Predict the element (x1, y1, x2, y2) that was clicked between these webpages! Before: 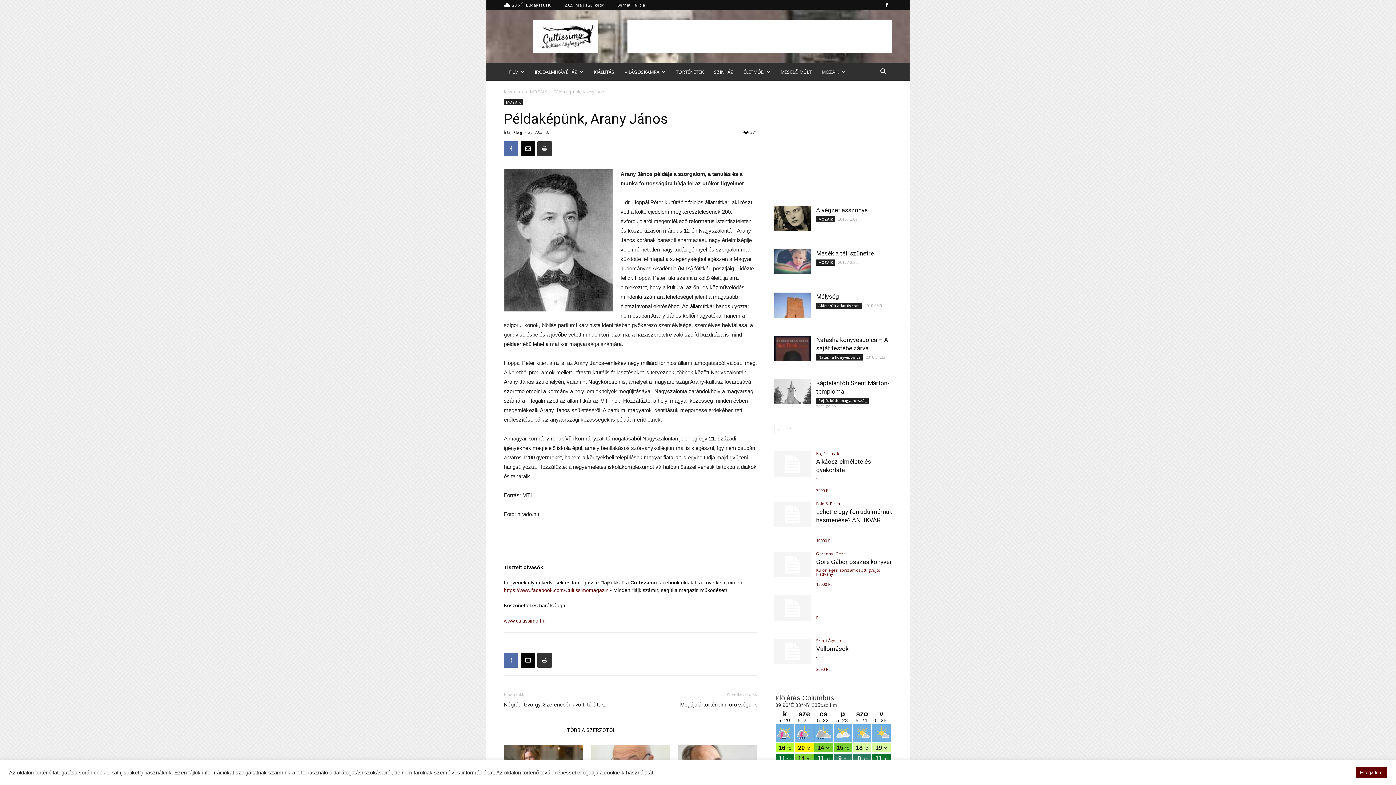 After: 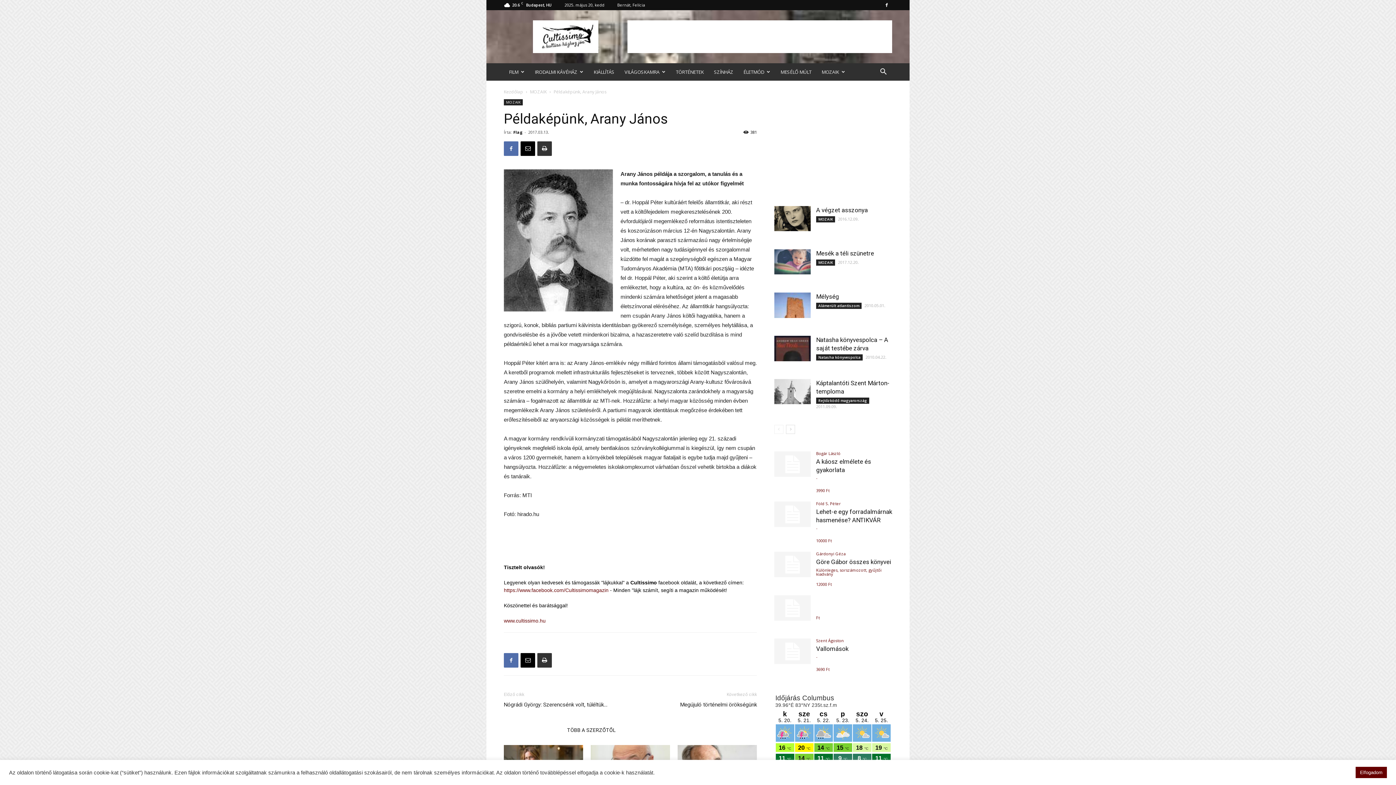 Action: bbox: (774, 501, 810, 527)